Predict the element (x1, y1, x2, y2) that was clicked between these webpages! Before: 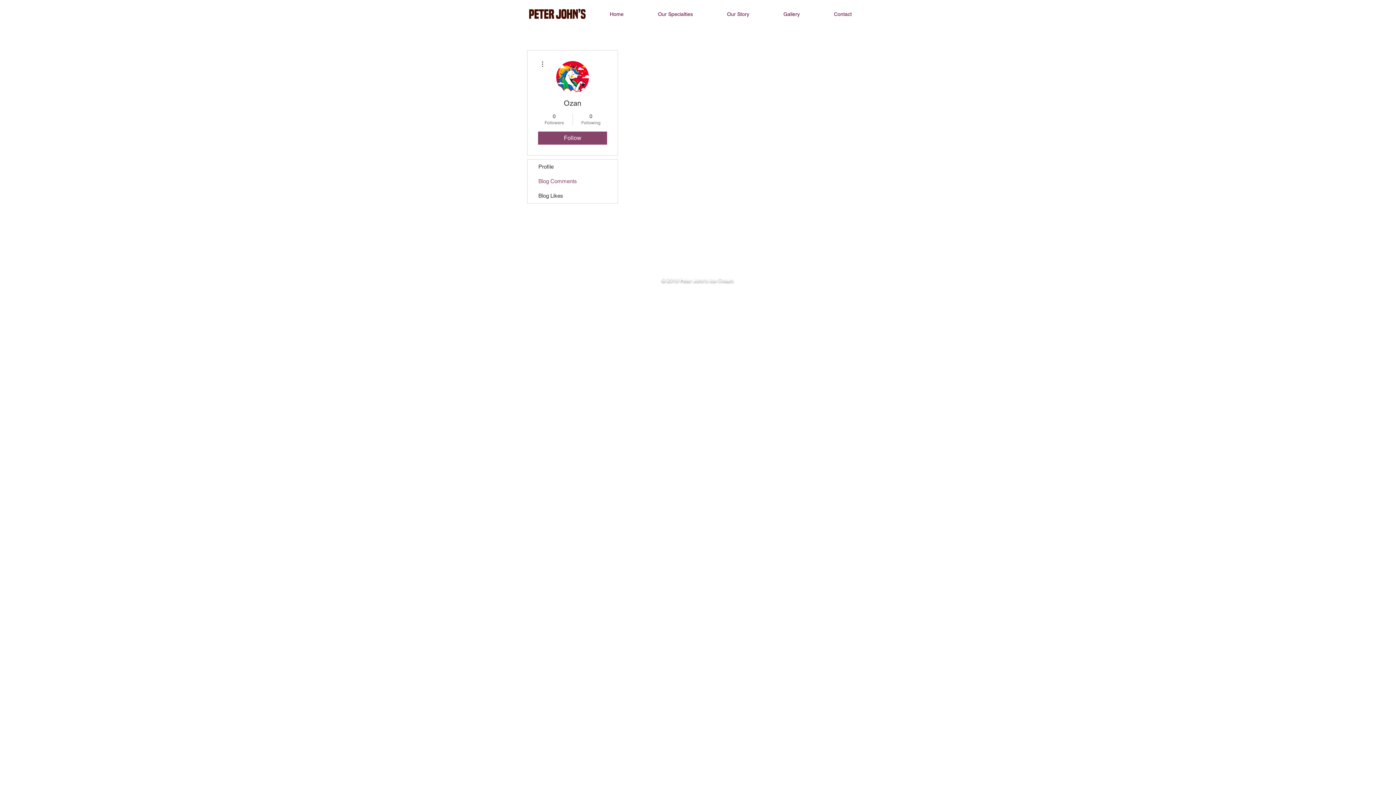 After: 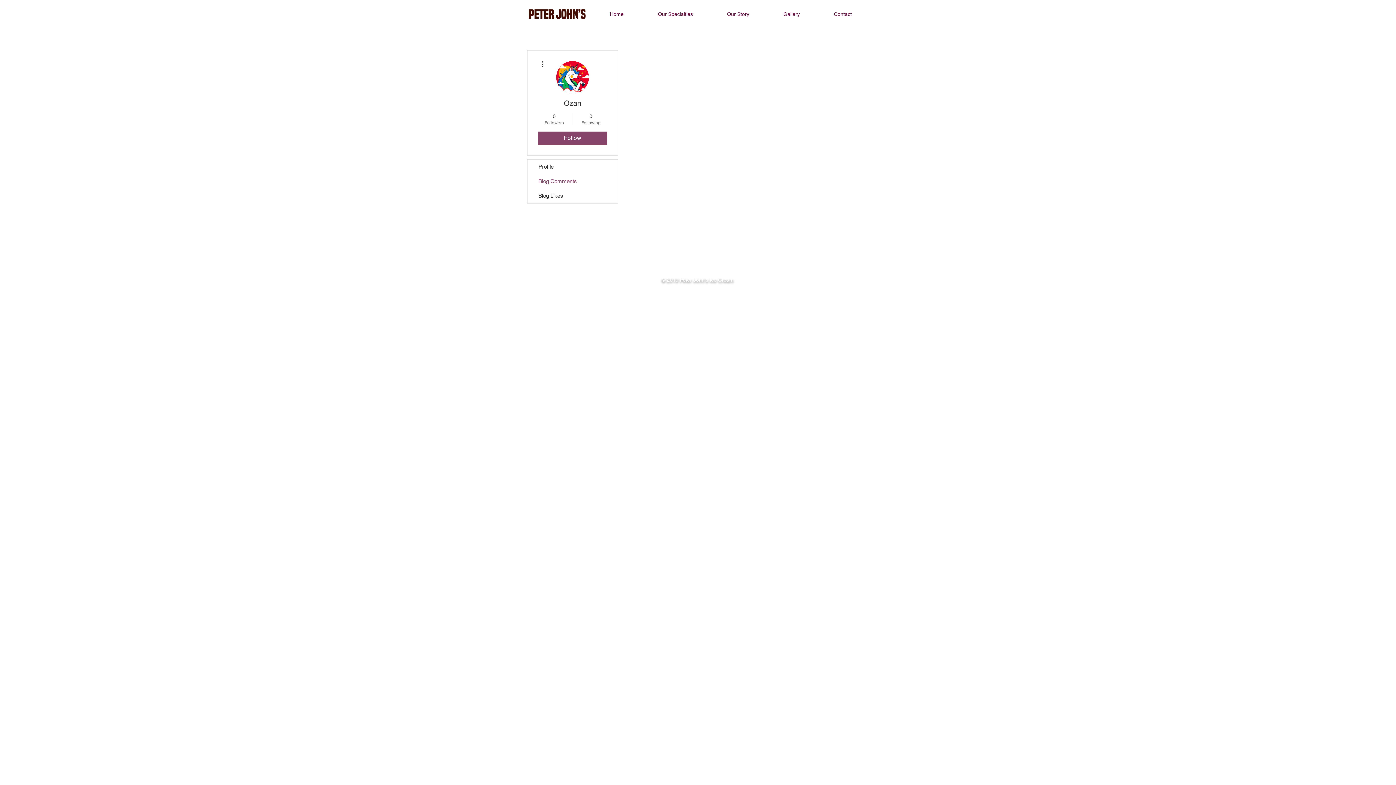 Action: bbox: (538, 59, 546, 68)